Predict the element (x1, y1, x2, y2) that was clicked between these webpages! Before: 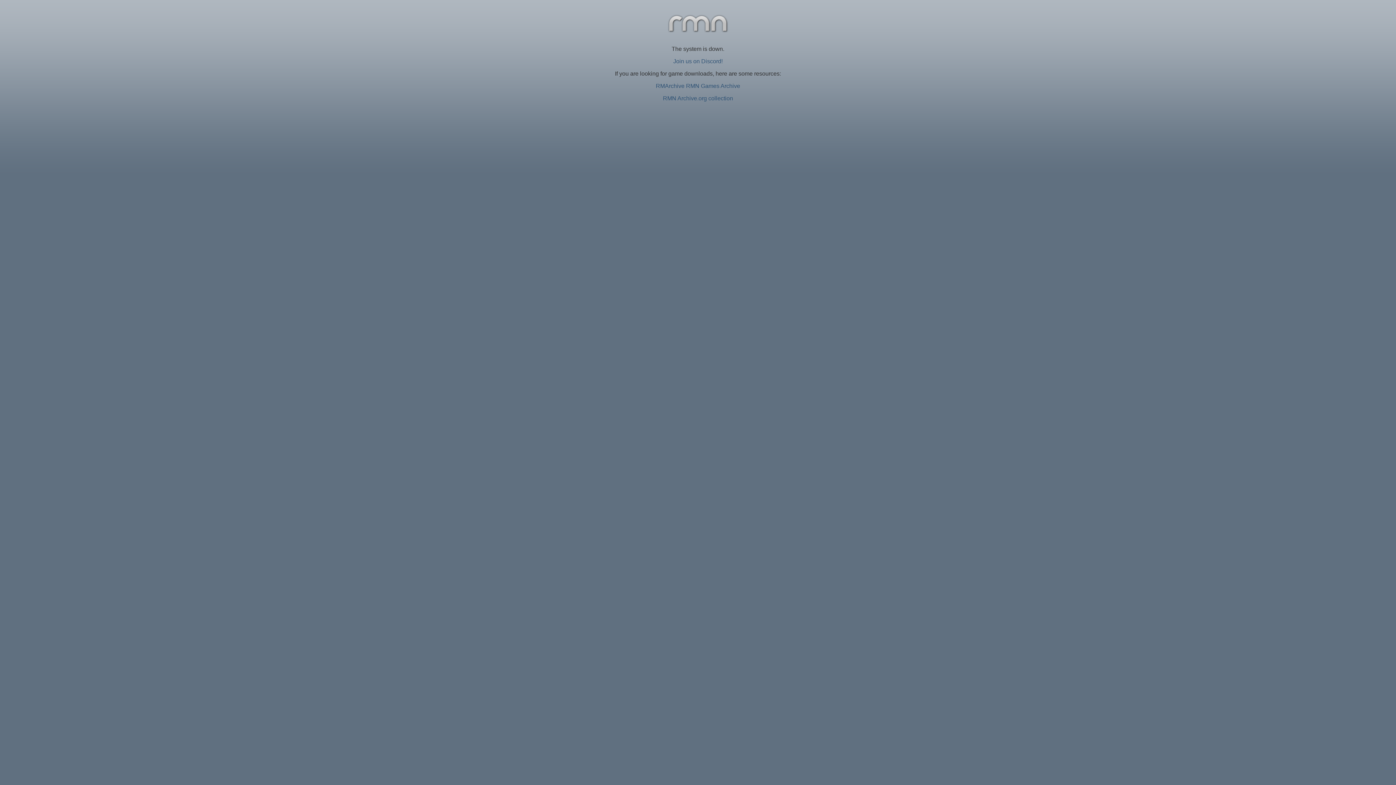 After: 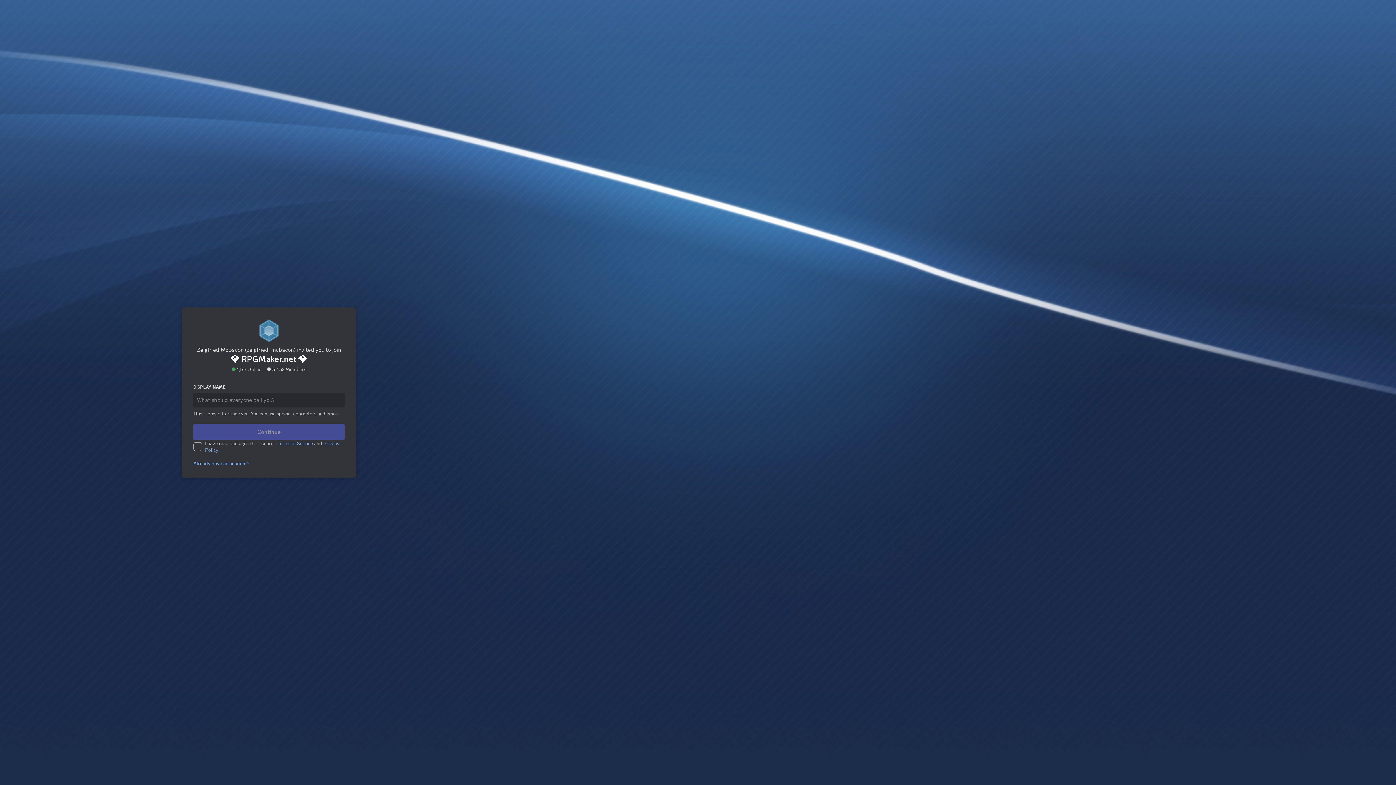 Action: bbox: (673, 58, 722, 64) label: Join us on Discord!